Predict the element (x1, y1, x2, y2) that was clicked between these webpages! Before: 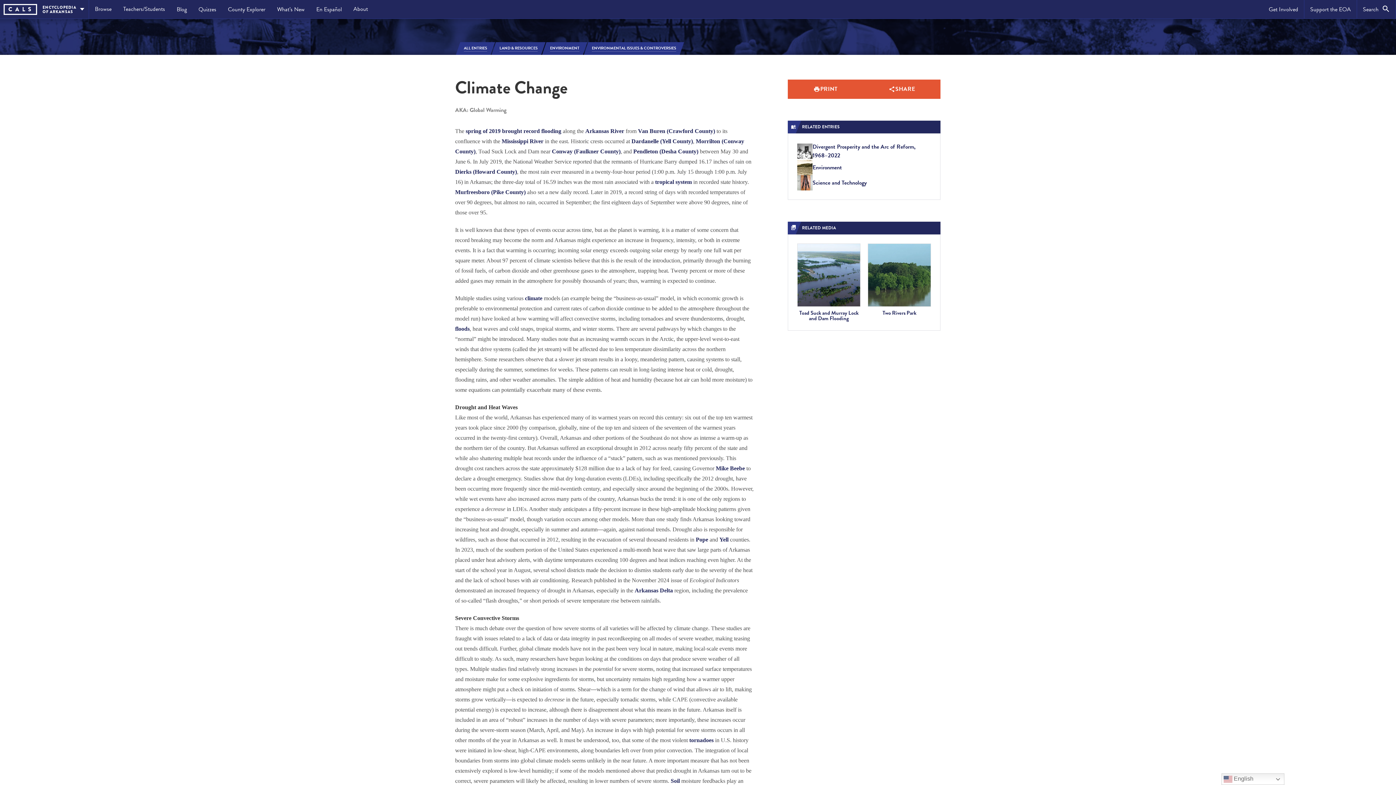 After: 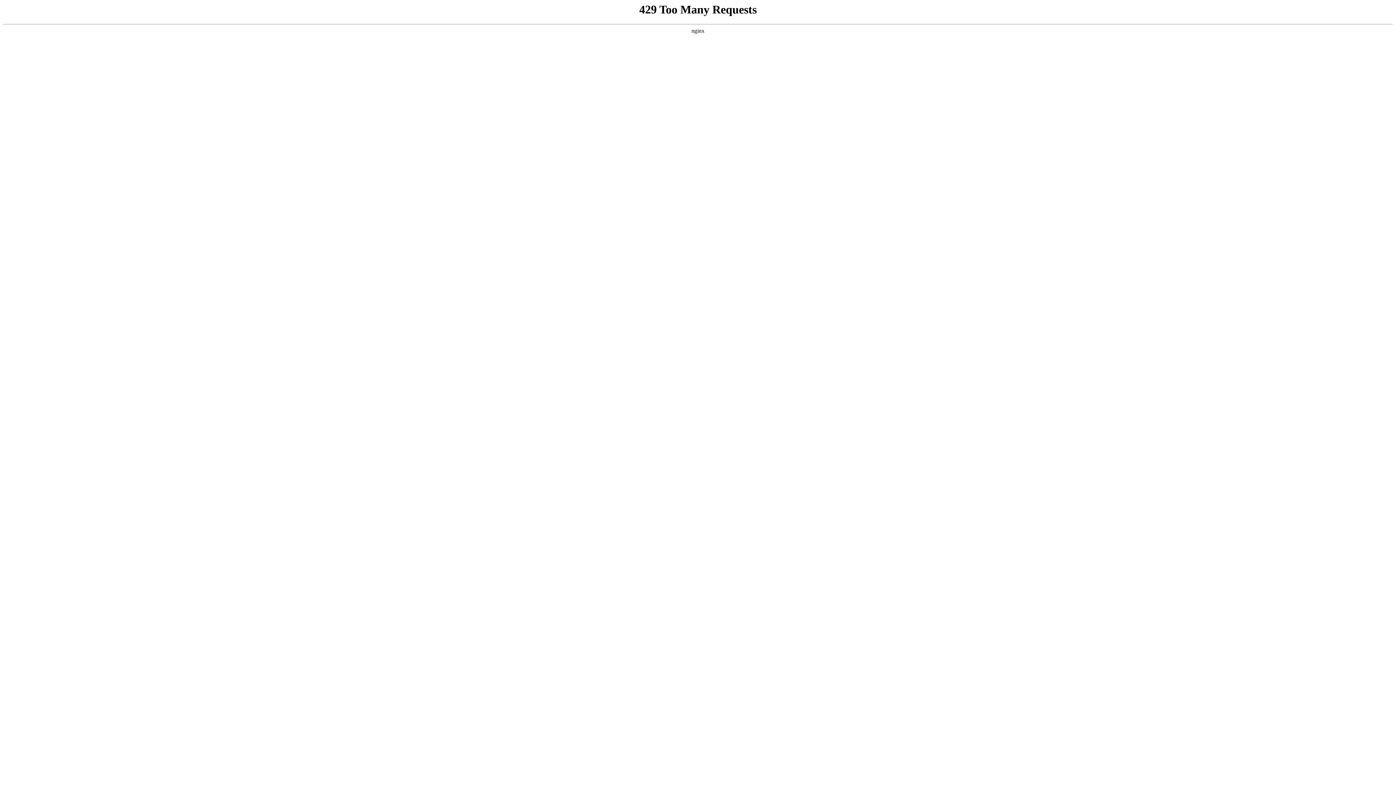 Action: bbox: (633, 148, 698, 154) label: Pendleton (Desha County)